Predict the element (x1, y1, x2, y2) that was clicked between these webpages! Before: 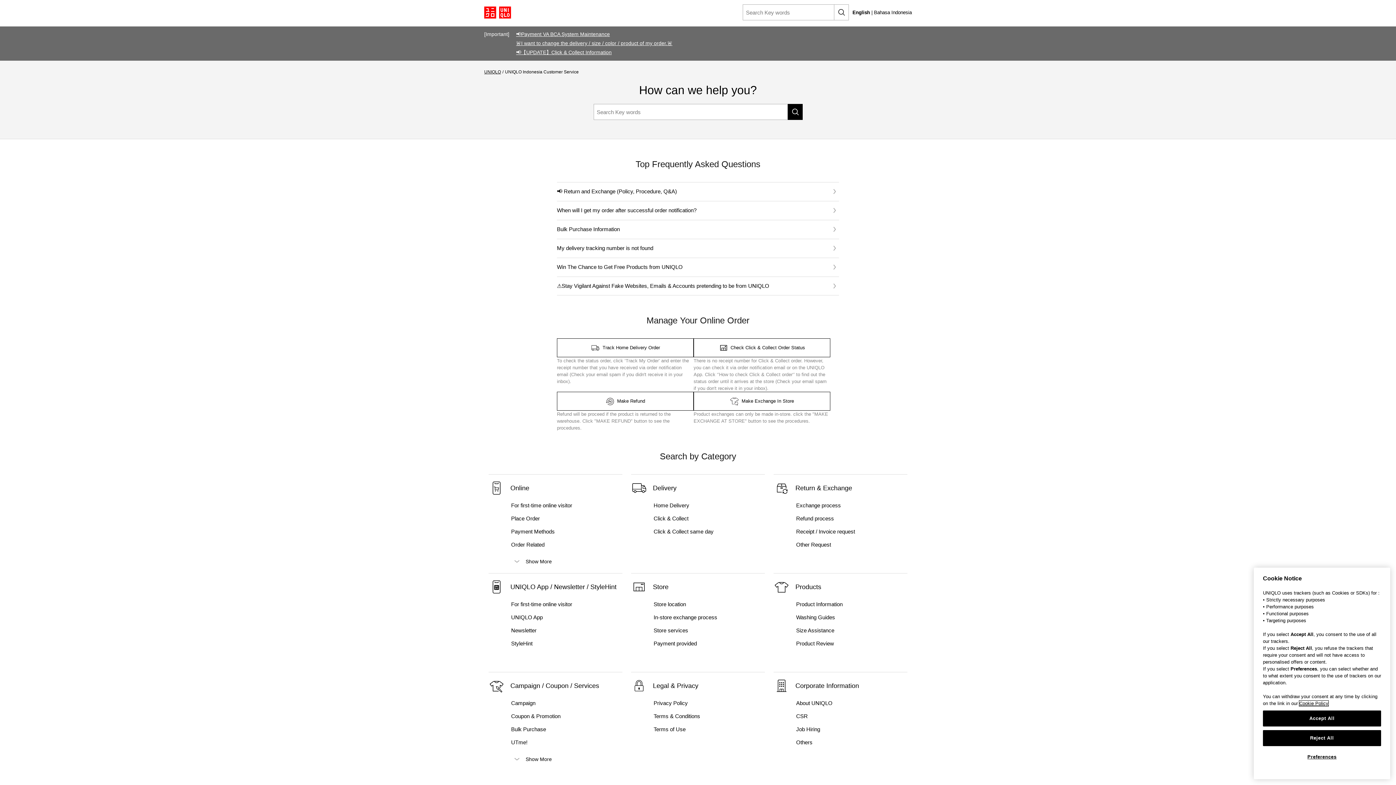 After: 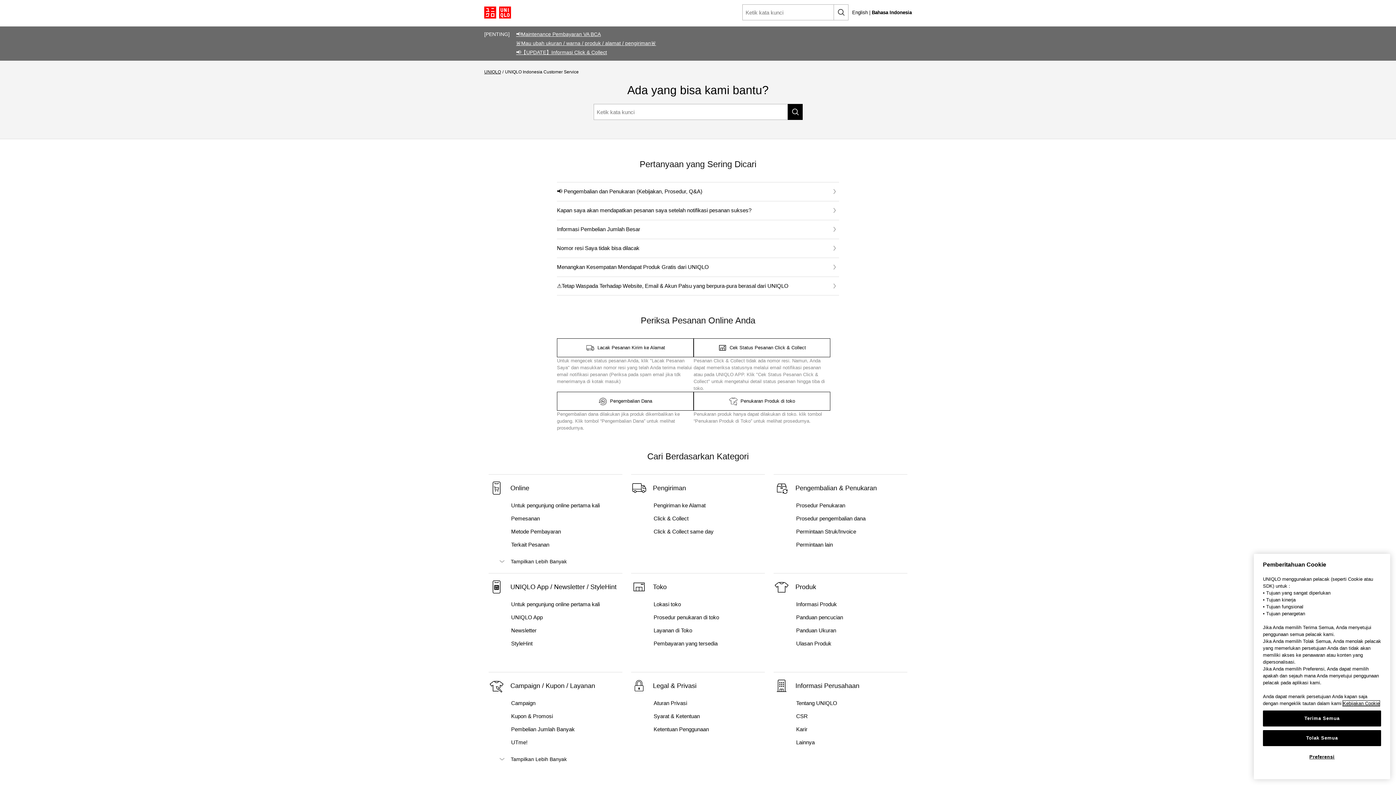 Action: label: Bahasa Indonesia bbox: (874, 4, 912, 20)